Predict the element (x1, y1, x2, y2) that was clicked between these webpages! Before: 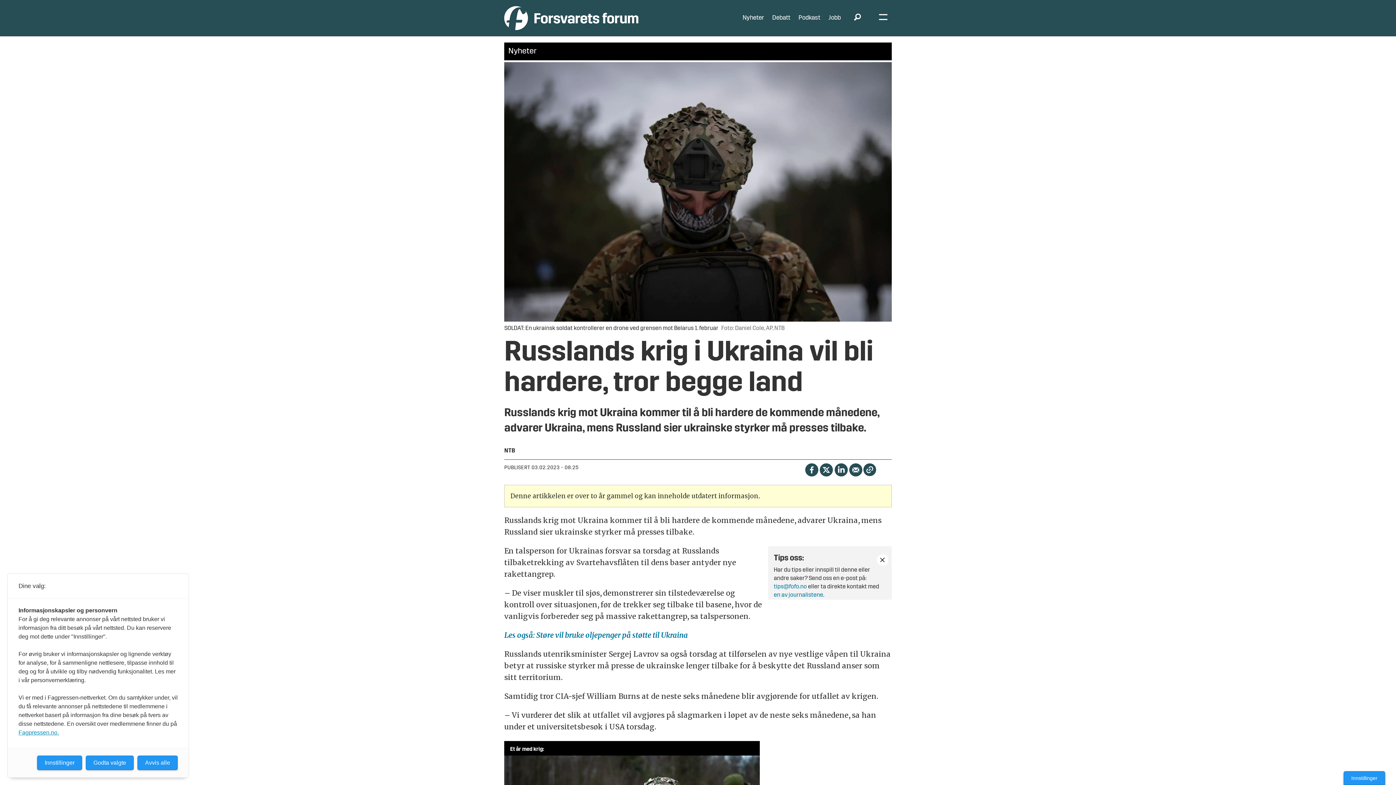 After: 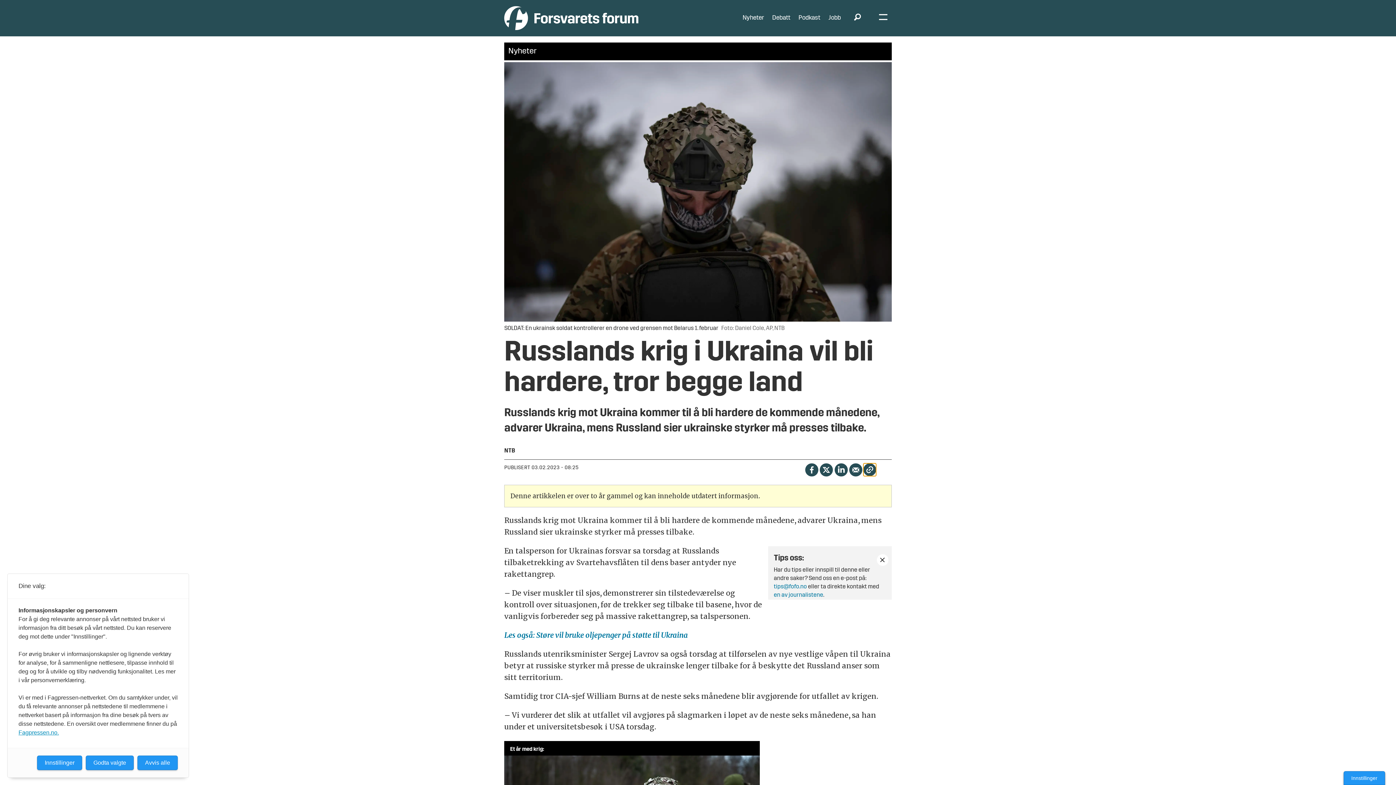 Action: bbox: (863, 463, 876, 476)